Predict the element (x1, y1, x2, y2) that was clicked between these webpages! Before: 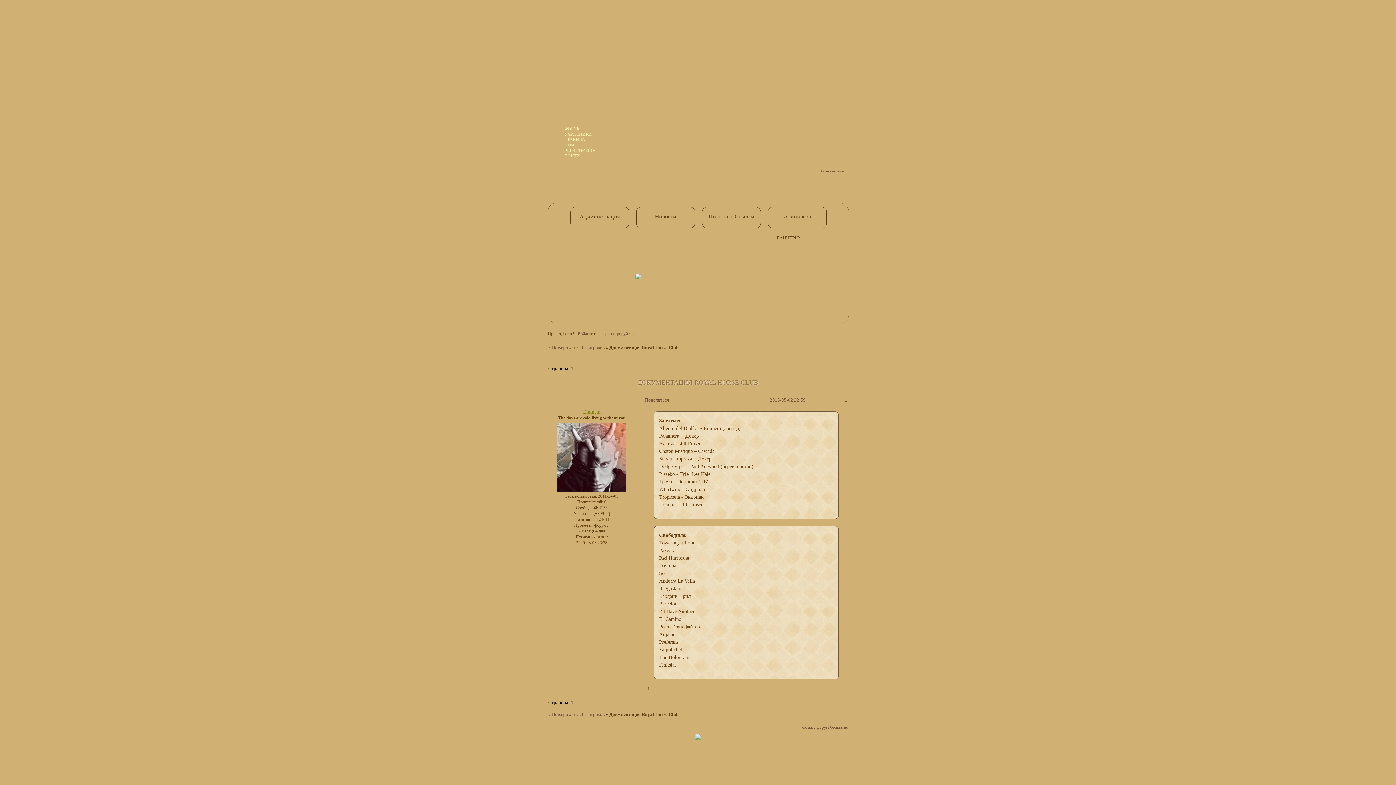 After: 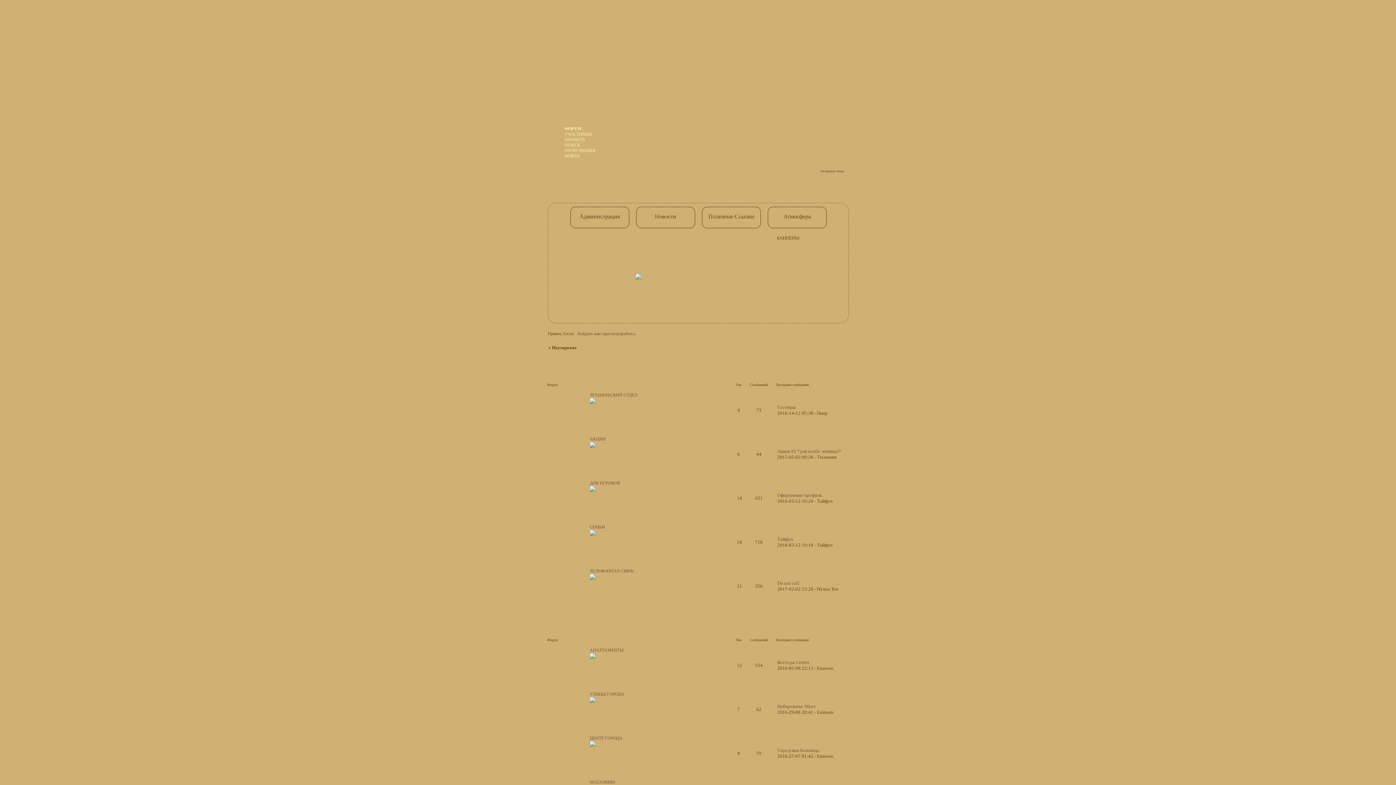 Action: label: Horsepower bbox: (552, 345, 575, 350)